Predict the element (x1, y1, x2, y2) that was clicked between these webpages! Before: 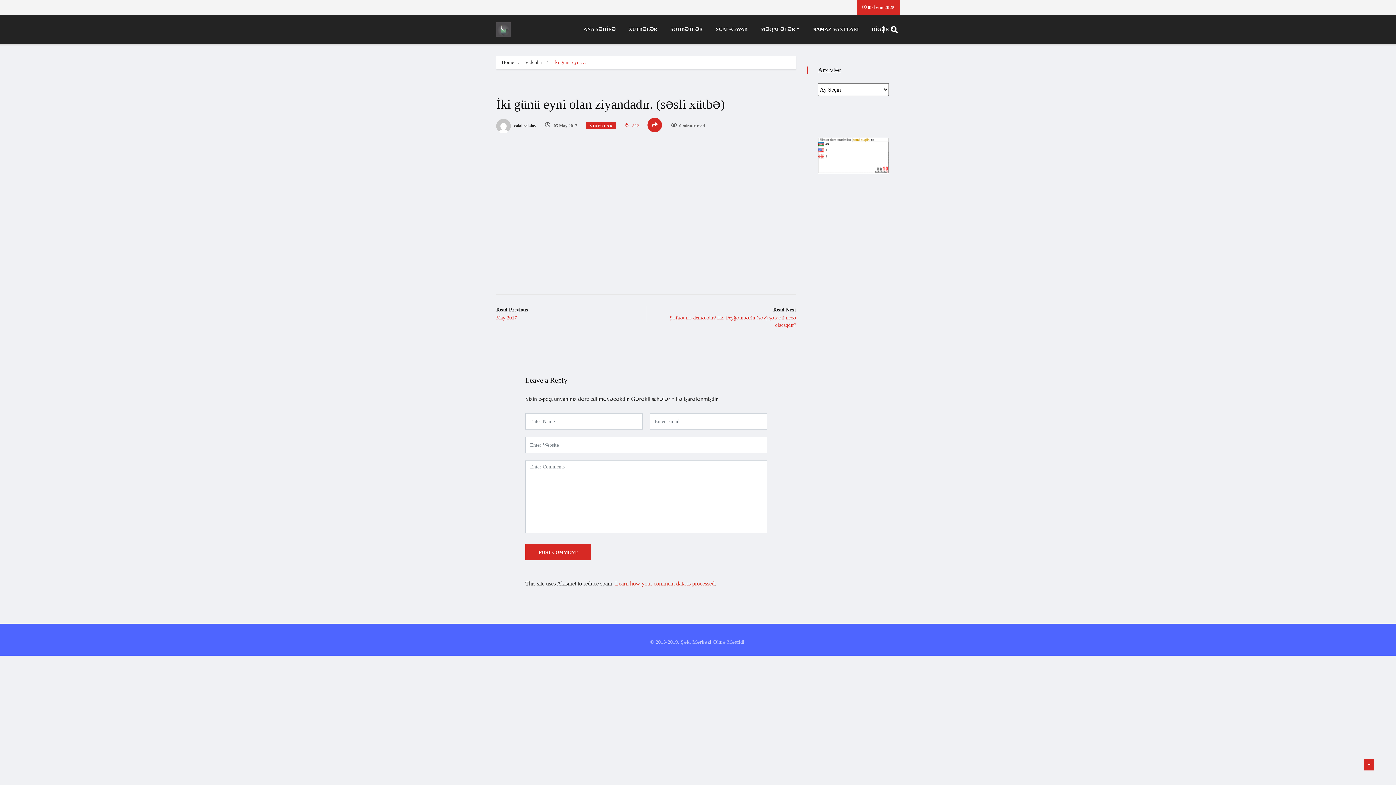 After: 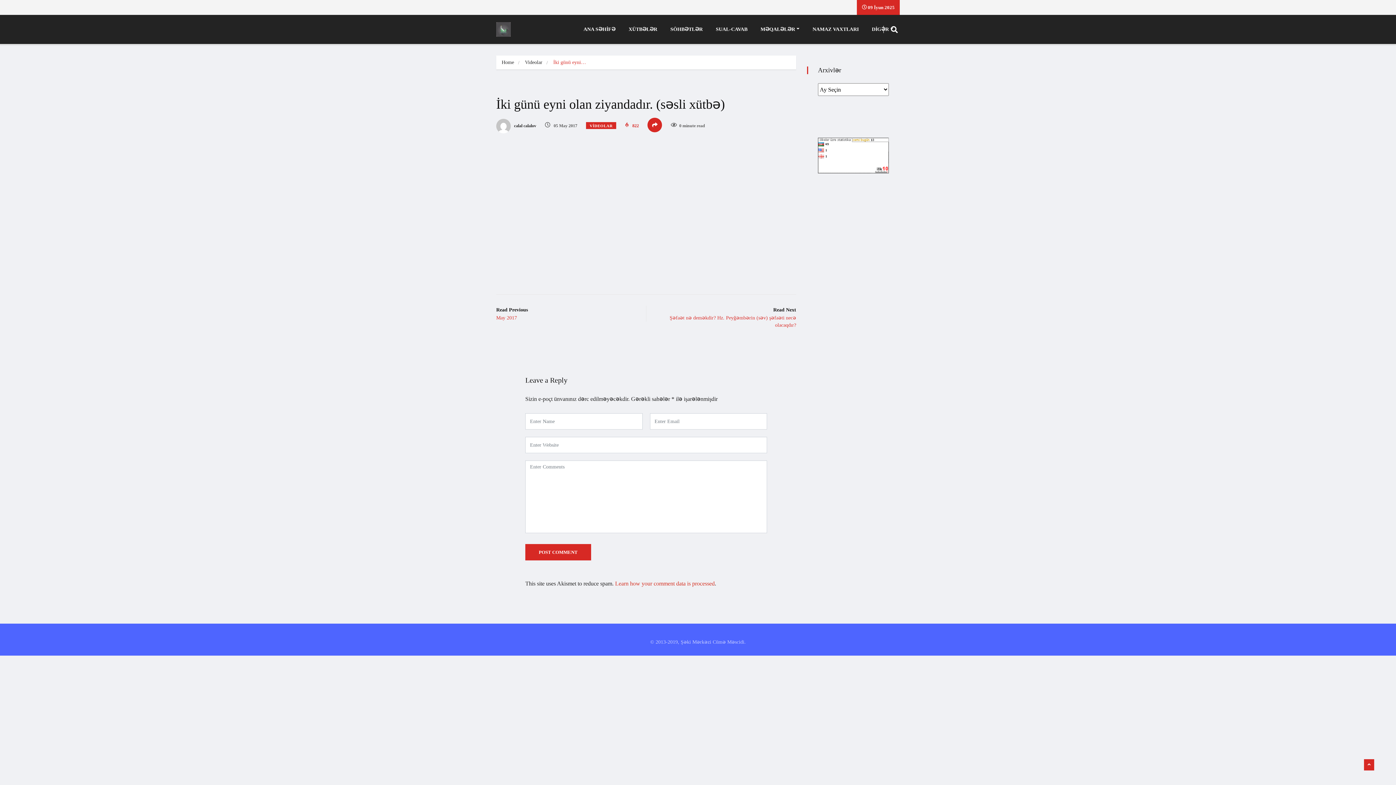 Action: bbox: (818, 151, 889, 157)